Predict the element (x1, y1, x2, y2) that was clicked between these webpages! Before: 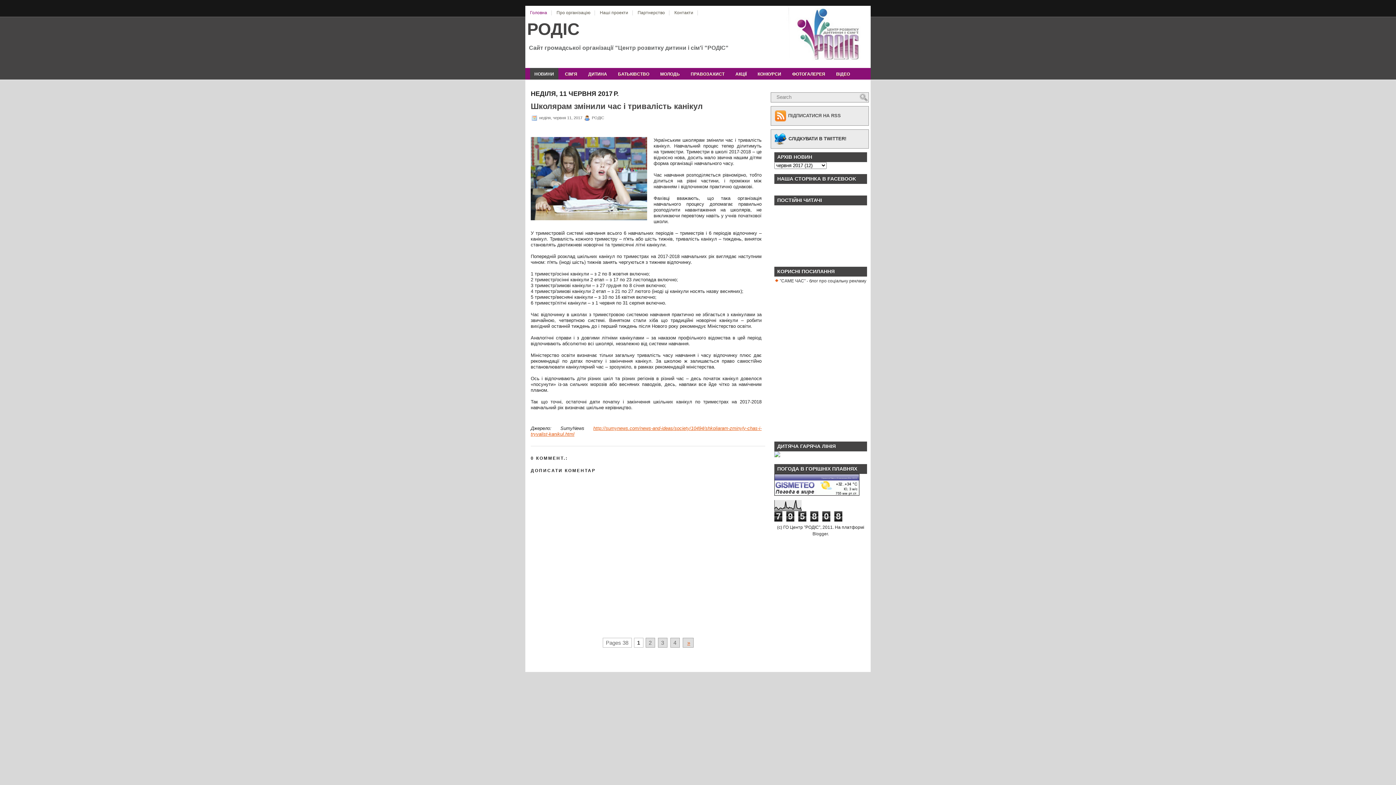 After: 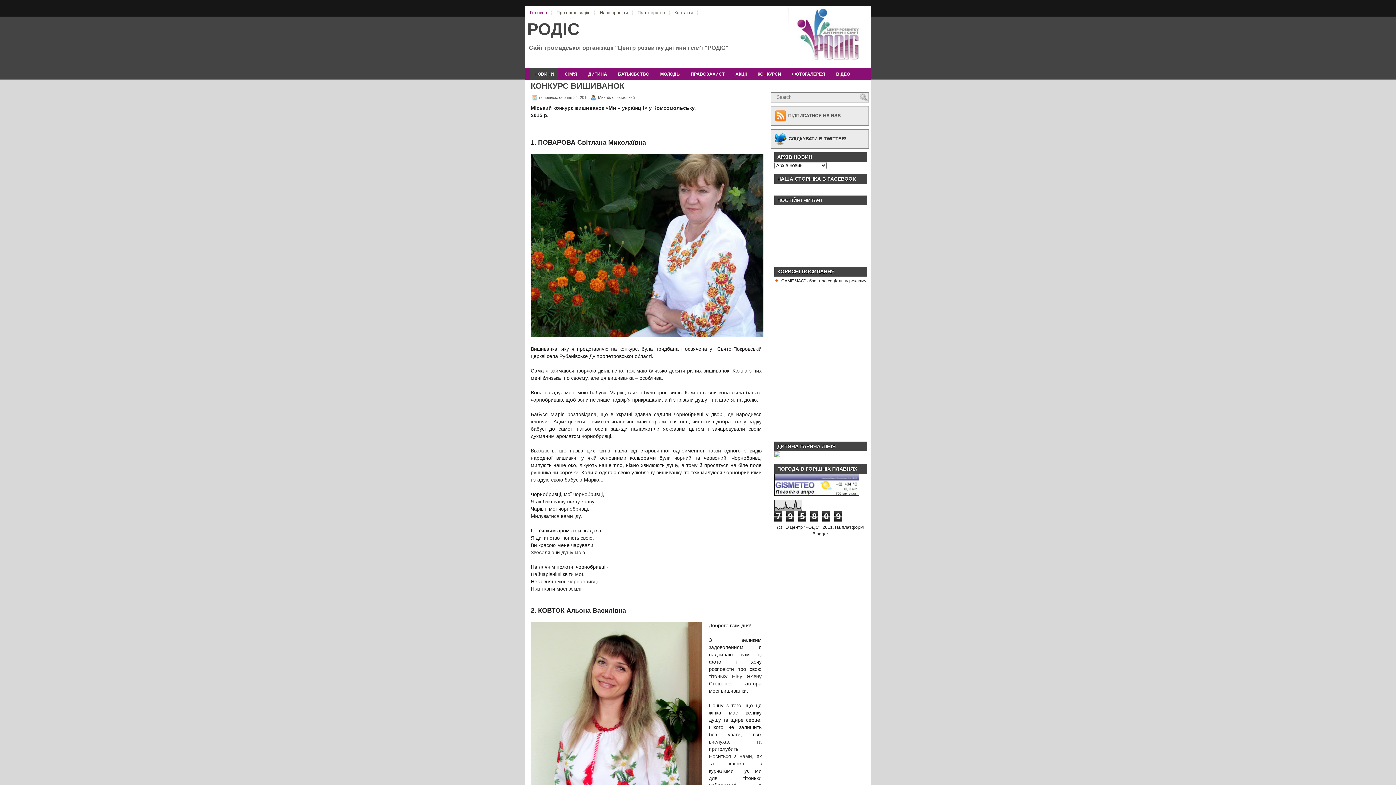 Action: bbox: (788, 68, 829, 80) label: ФОТОГАЛЕРЕЯ